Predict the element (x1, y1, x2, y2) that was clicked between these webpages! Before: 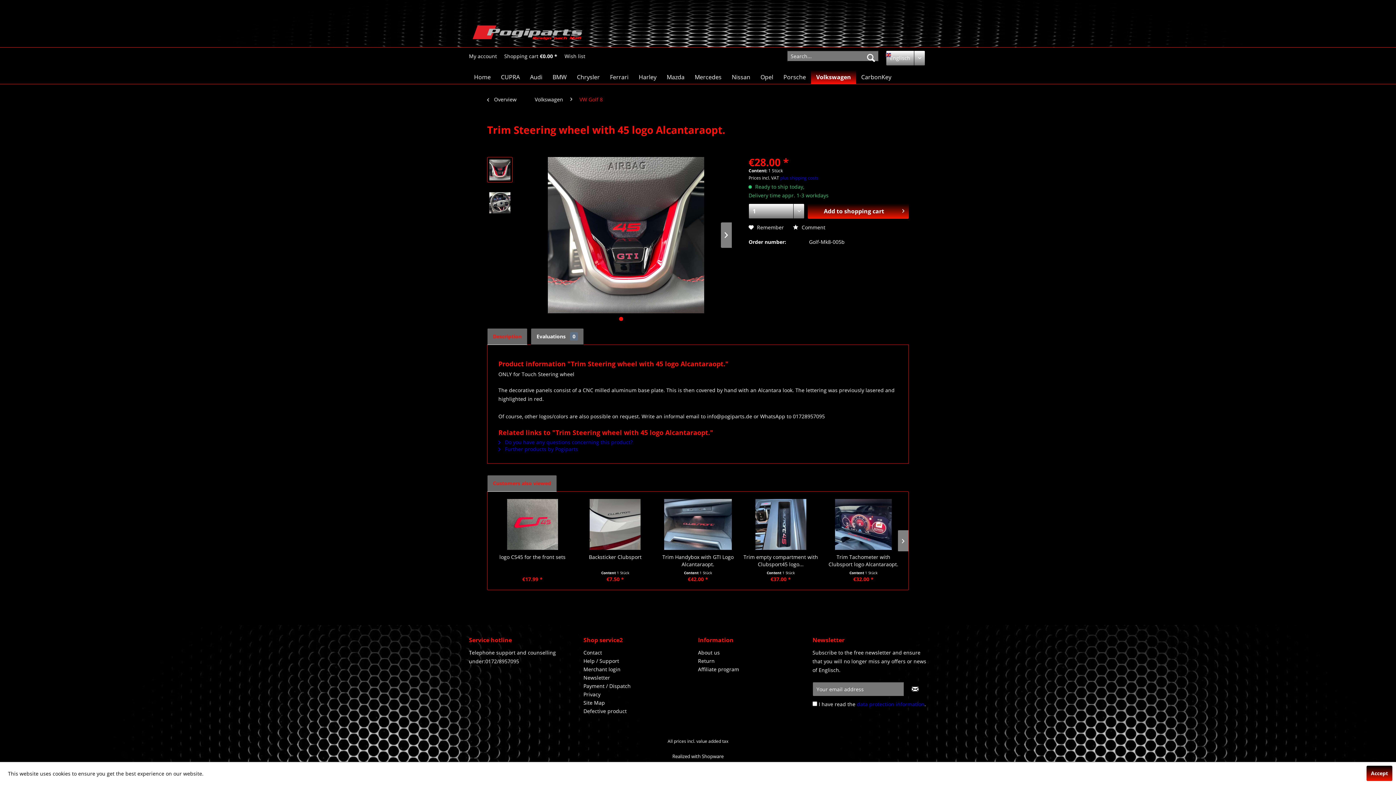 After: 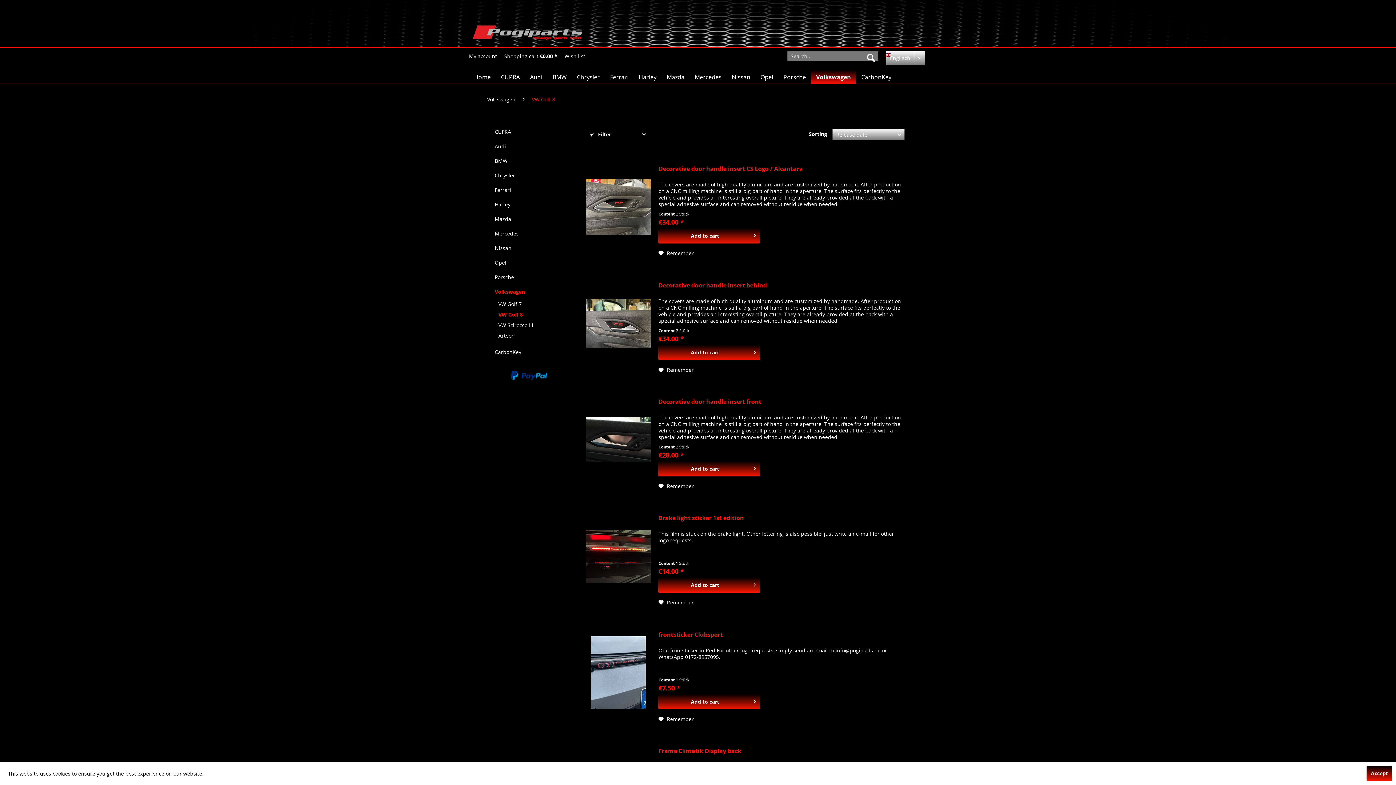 Action: label:  Overview bbox: (483, 91, 527, 107)